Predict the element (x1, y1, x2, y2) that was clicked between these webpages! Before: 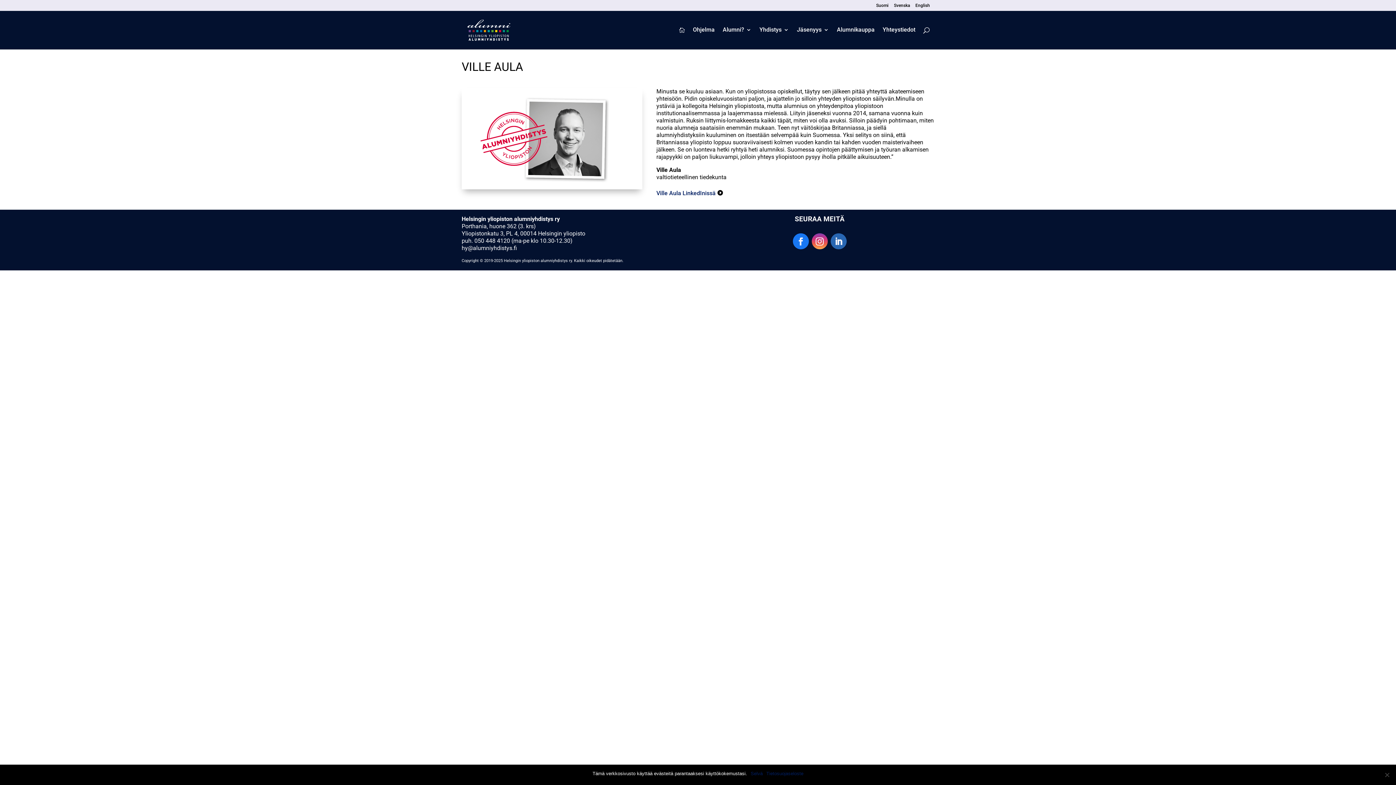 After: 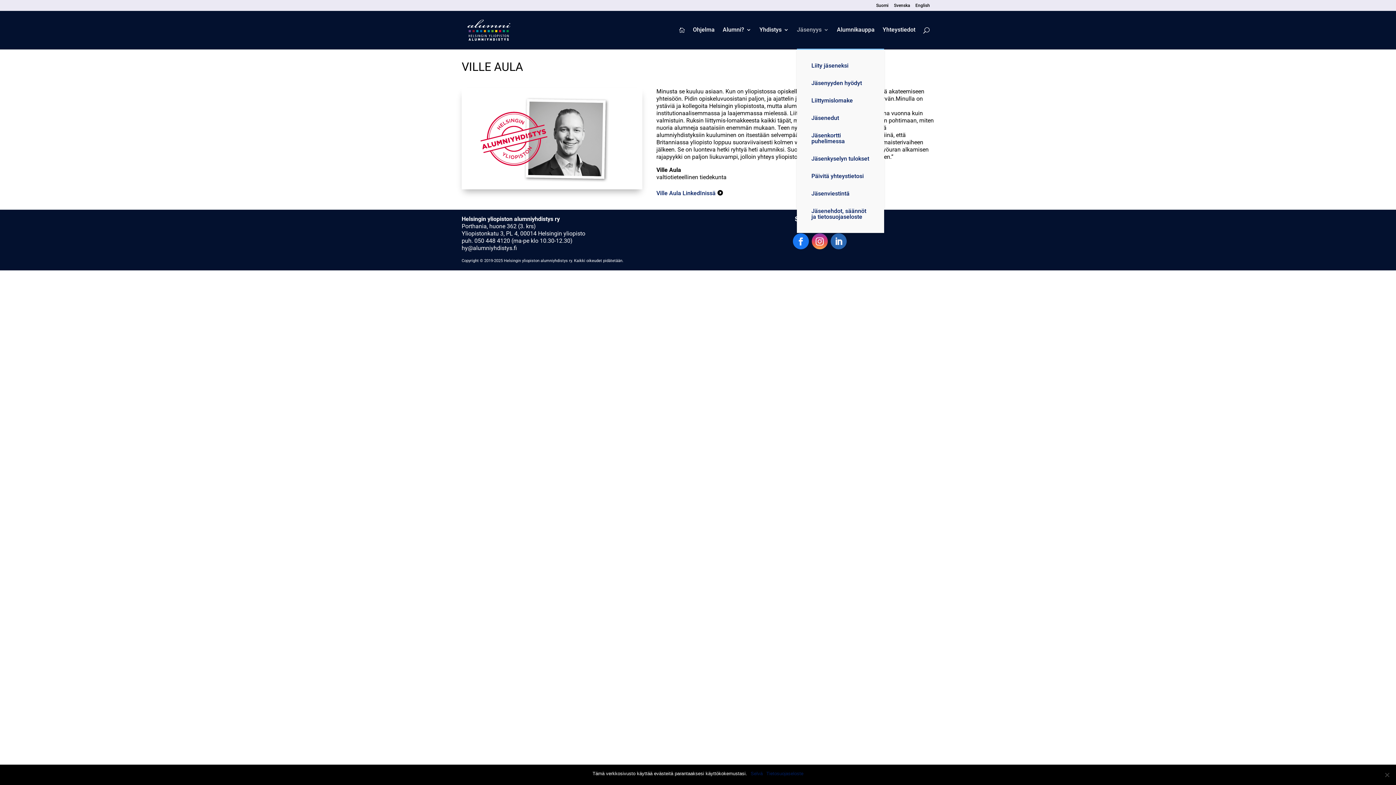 Action: bbox: (797, 27, 829, 48) label: Jäsenyys